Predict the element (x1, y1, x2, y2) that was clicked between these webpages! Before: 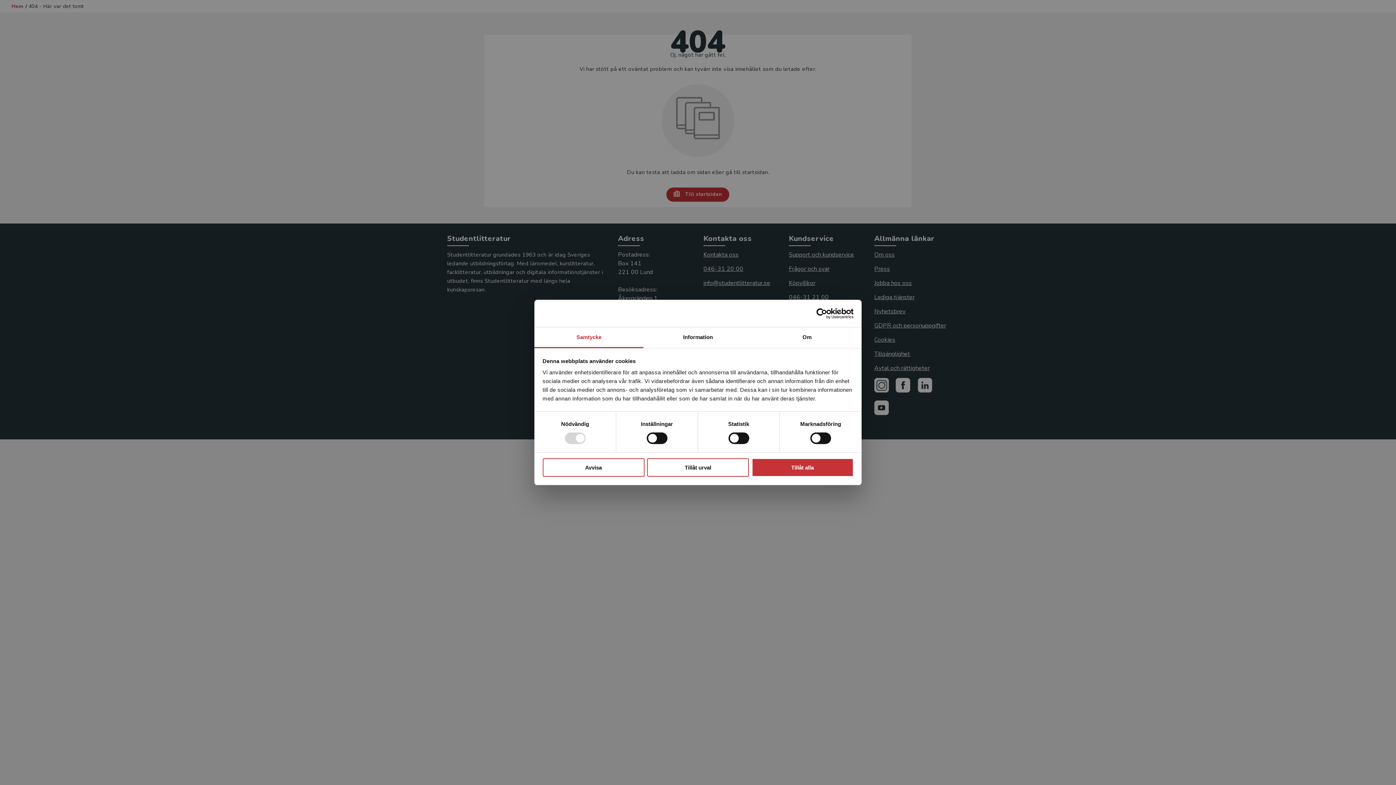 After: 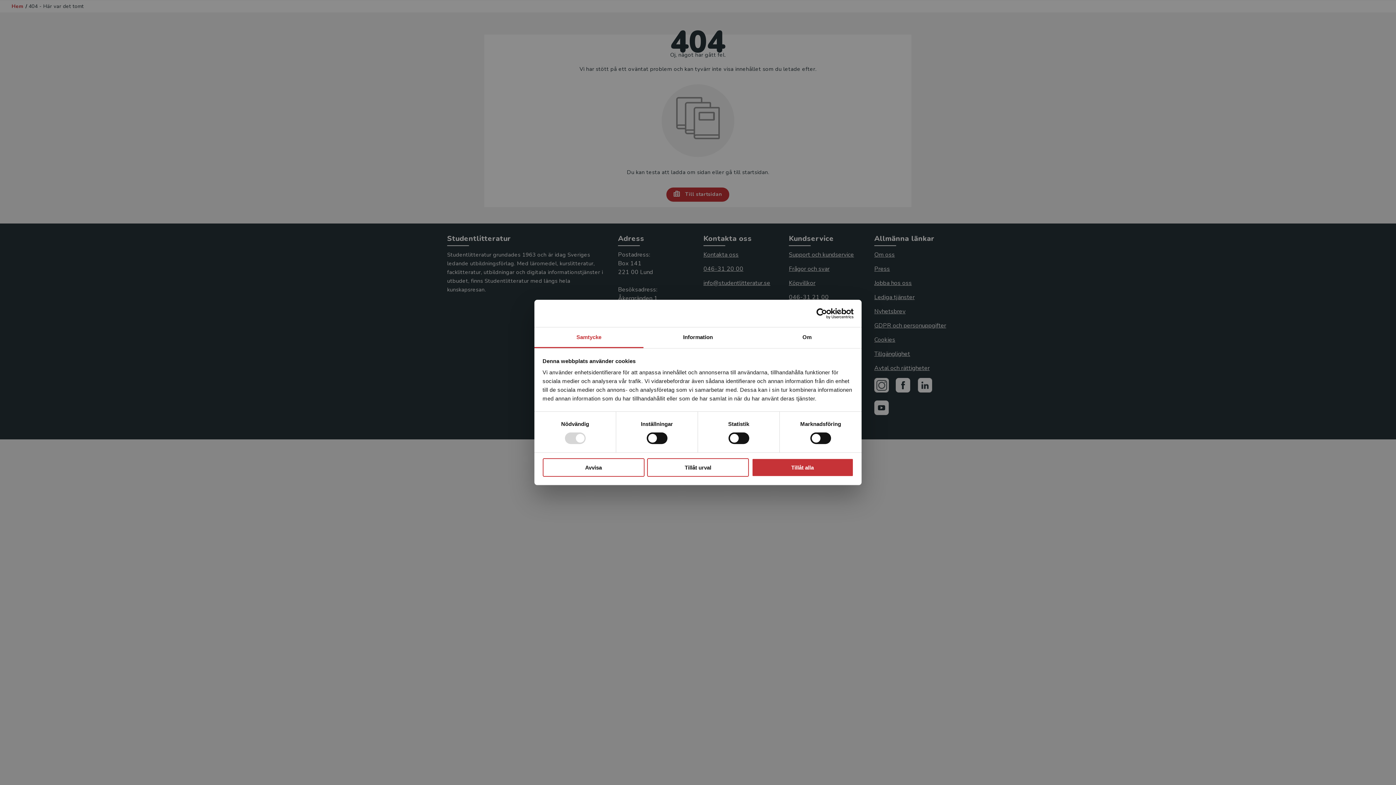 Action: bbox: (534, 327, 643, 348) label: Samtycke